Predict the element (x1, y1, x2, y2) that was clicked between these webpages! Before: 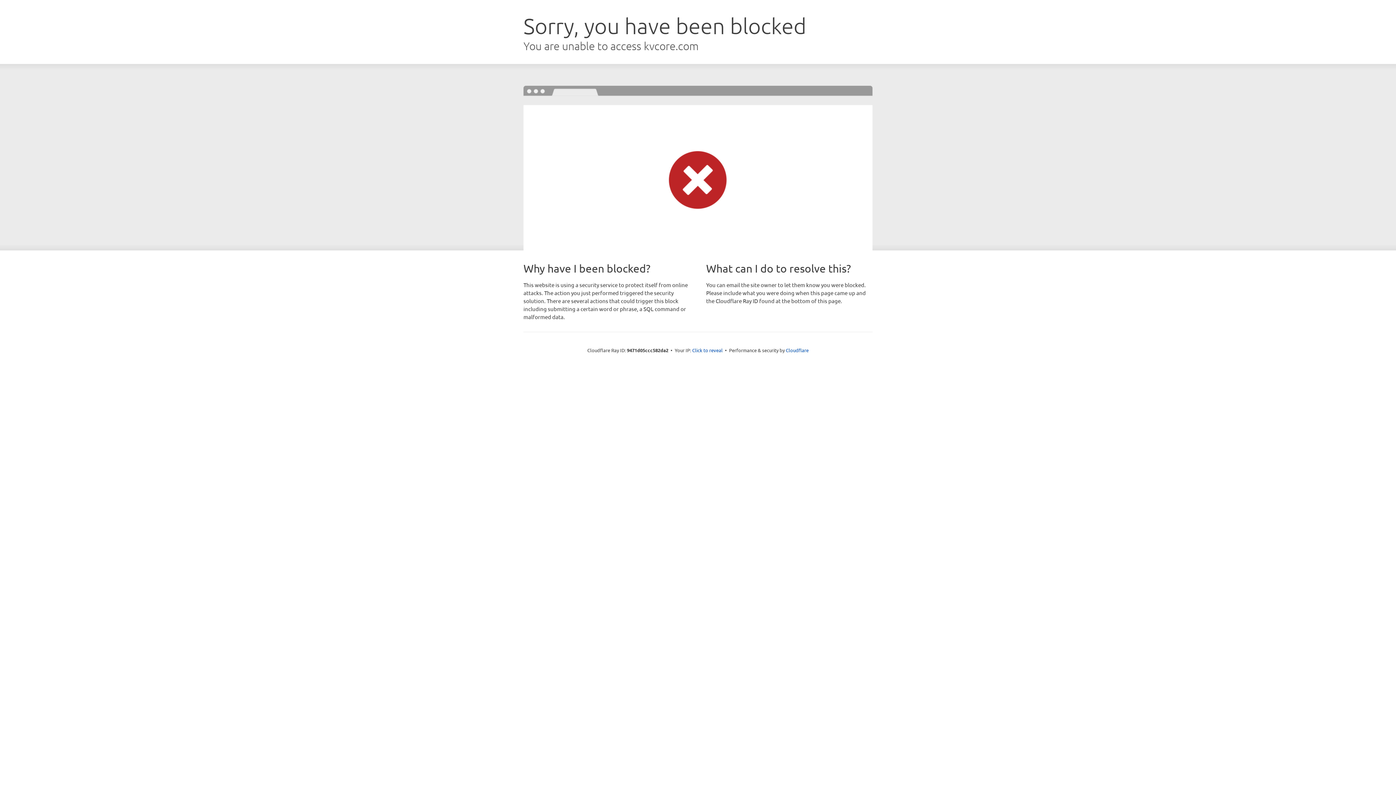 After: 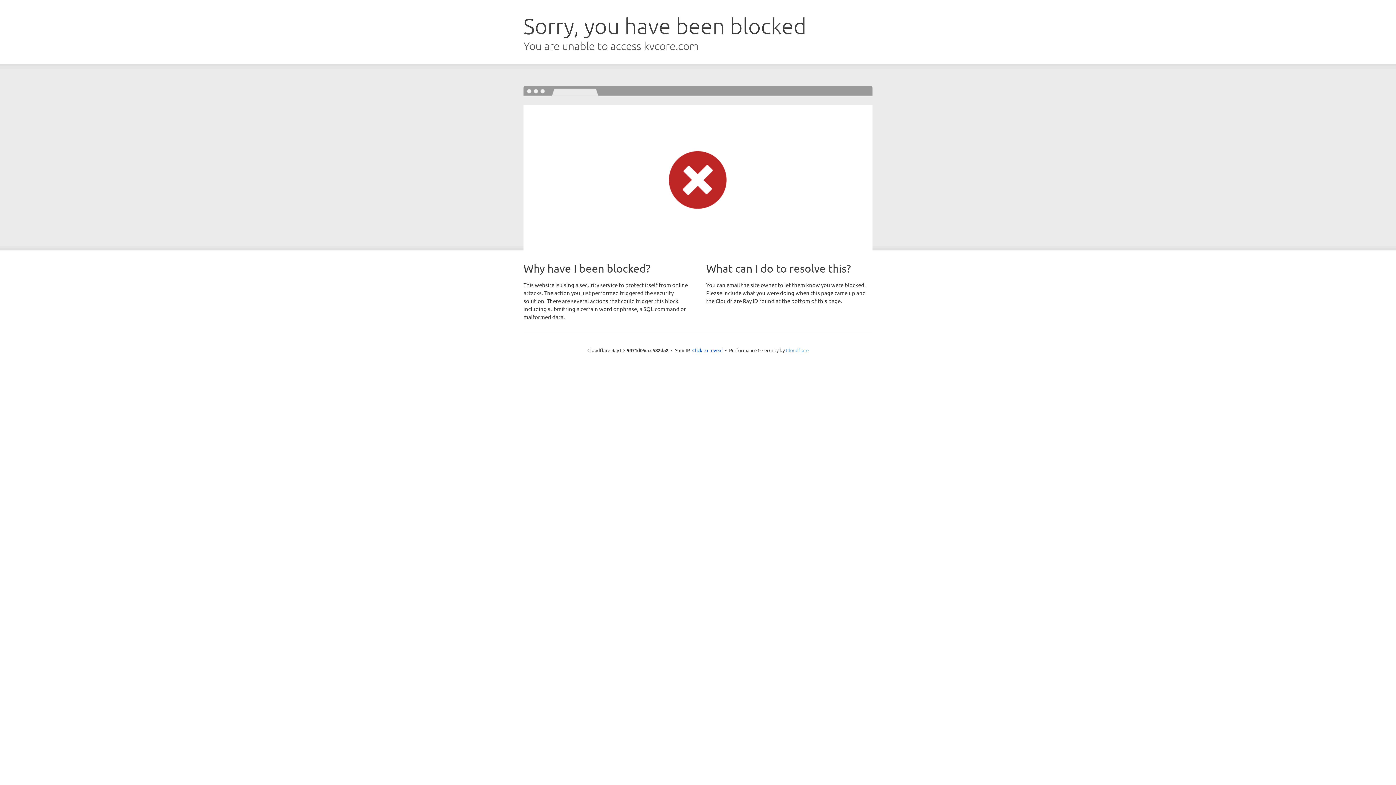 Action: label: Cloudflare bbox: (786, 347, 808, 353)